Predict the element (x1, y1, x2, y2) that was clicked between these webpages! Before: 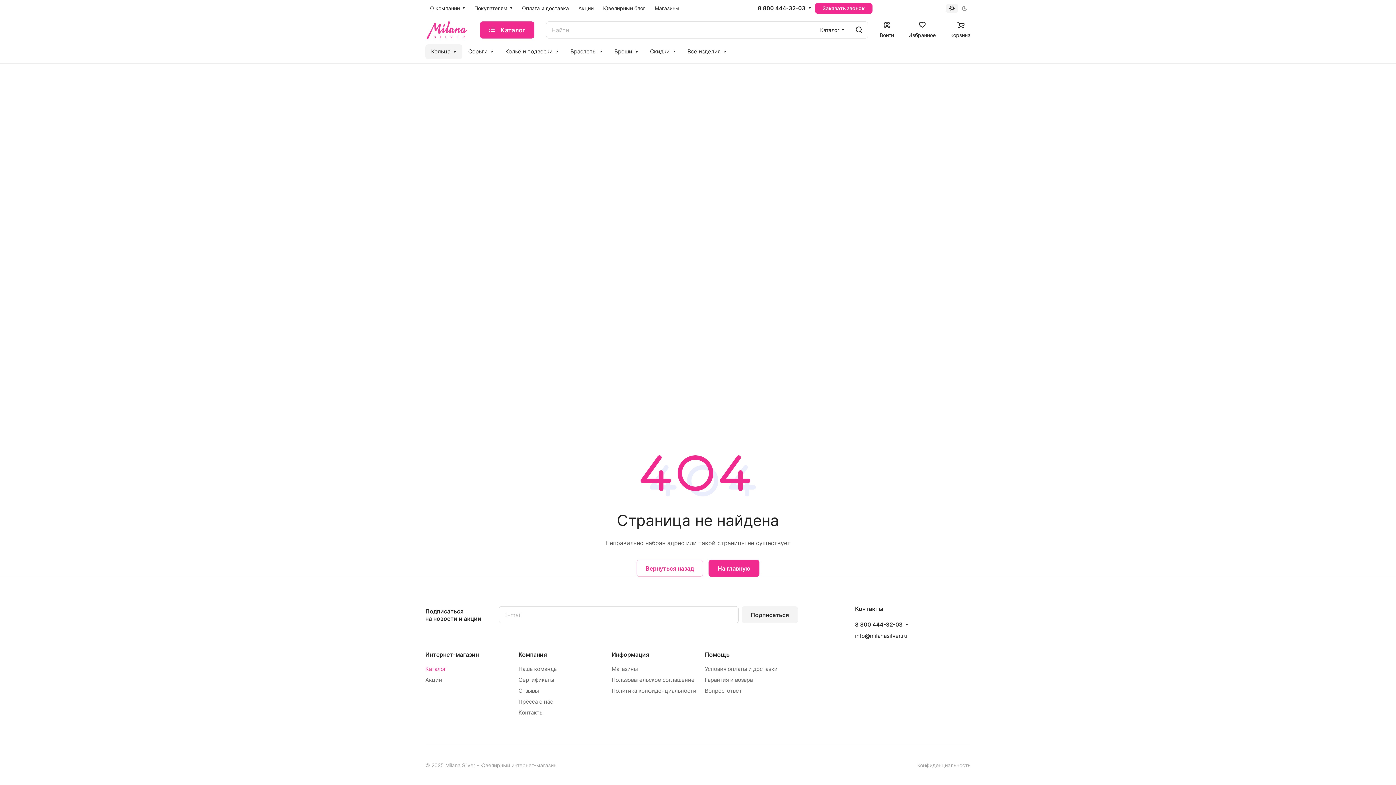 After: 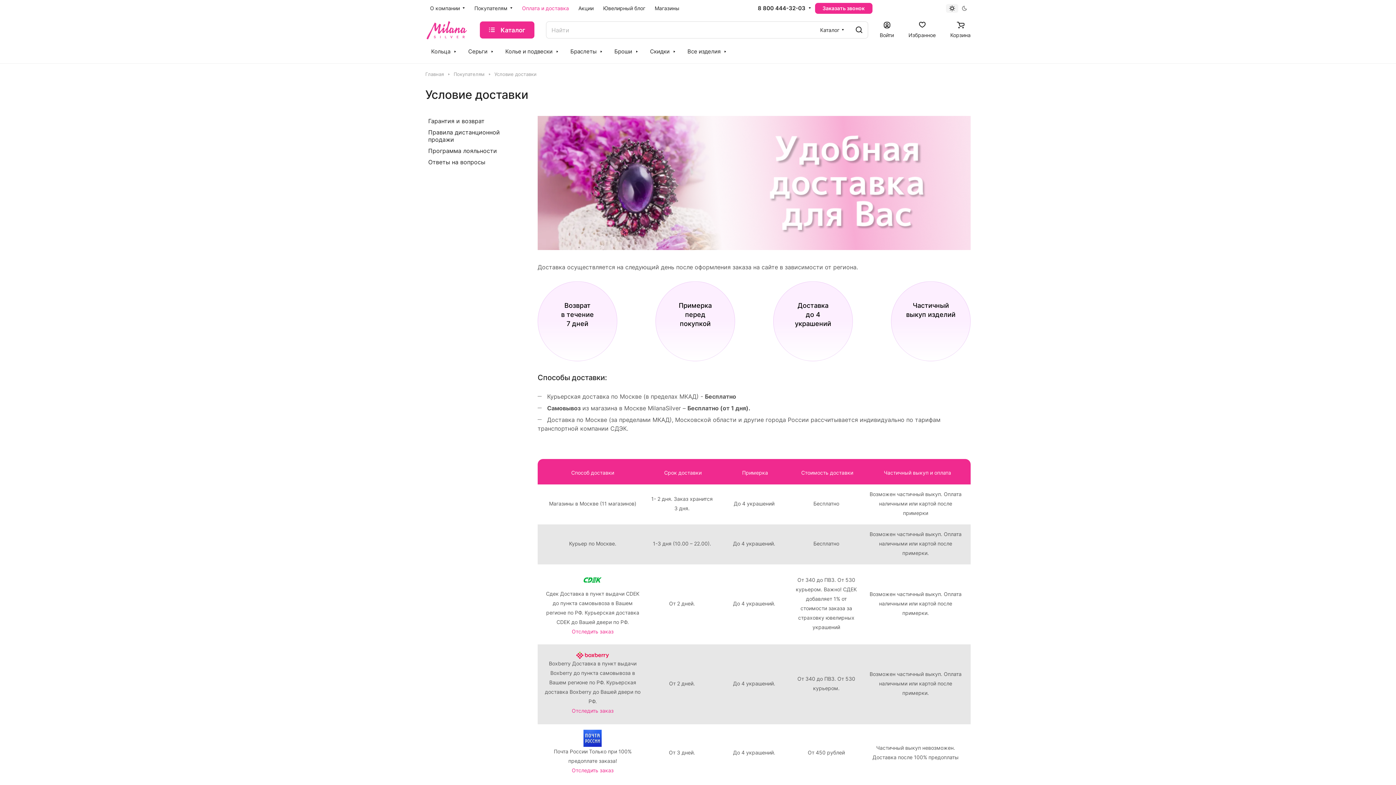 Action: bbox: (517, 0, 573, 17) label: Оплата и доставка